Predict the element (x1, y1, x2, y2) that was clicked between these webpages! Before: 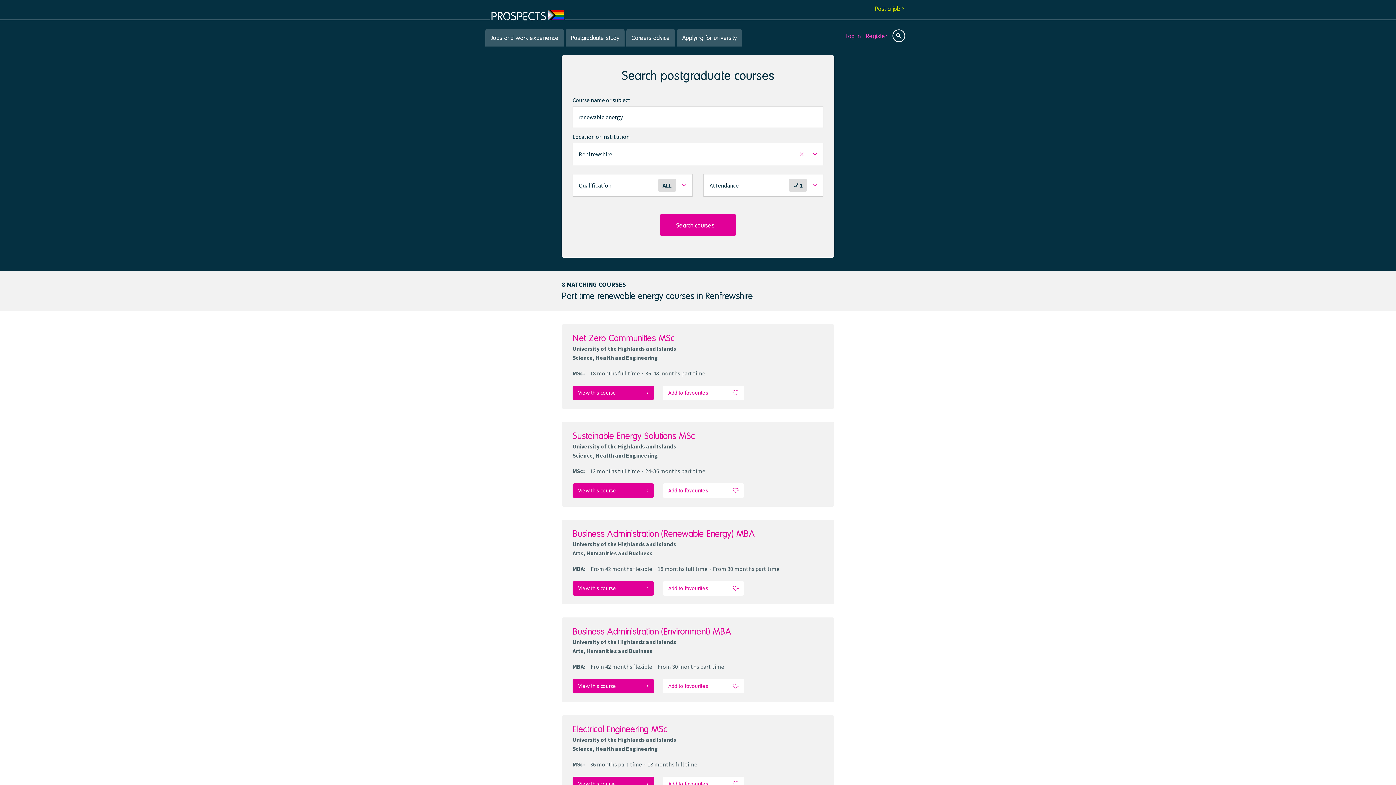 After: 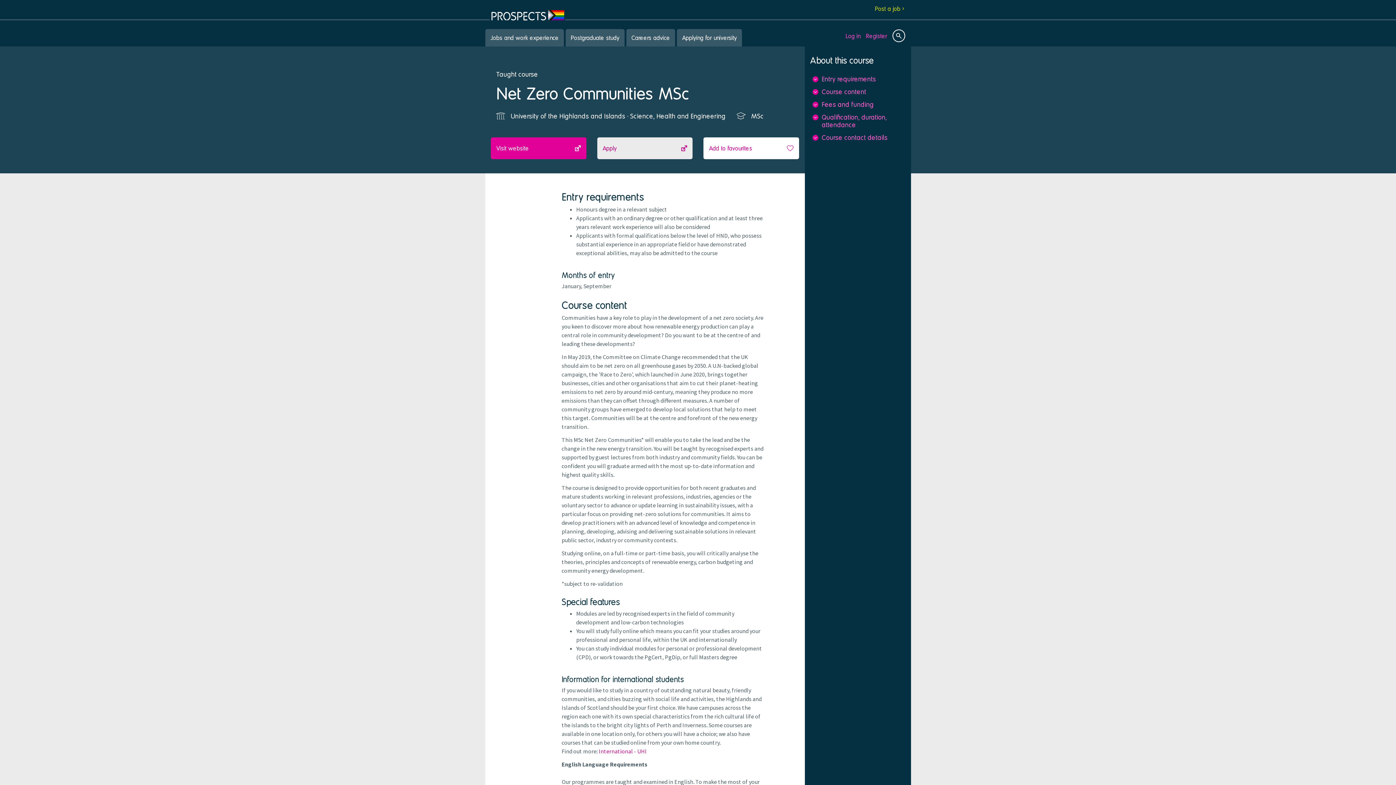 Action: bbox: (572, 332, 674, 343) label: Net Zero Communities MSc